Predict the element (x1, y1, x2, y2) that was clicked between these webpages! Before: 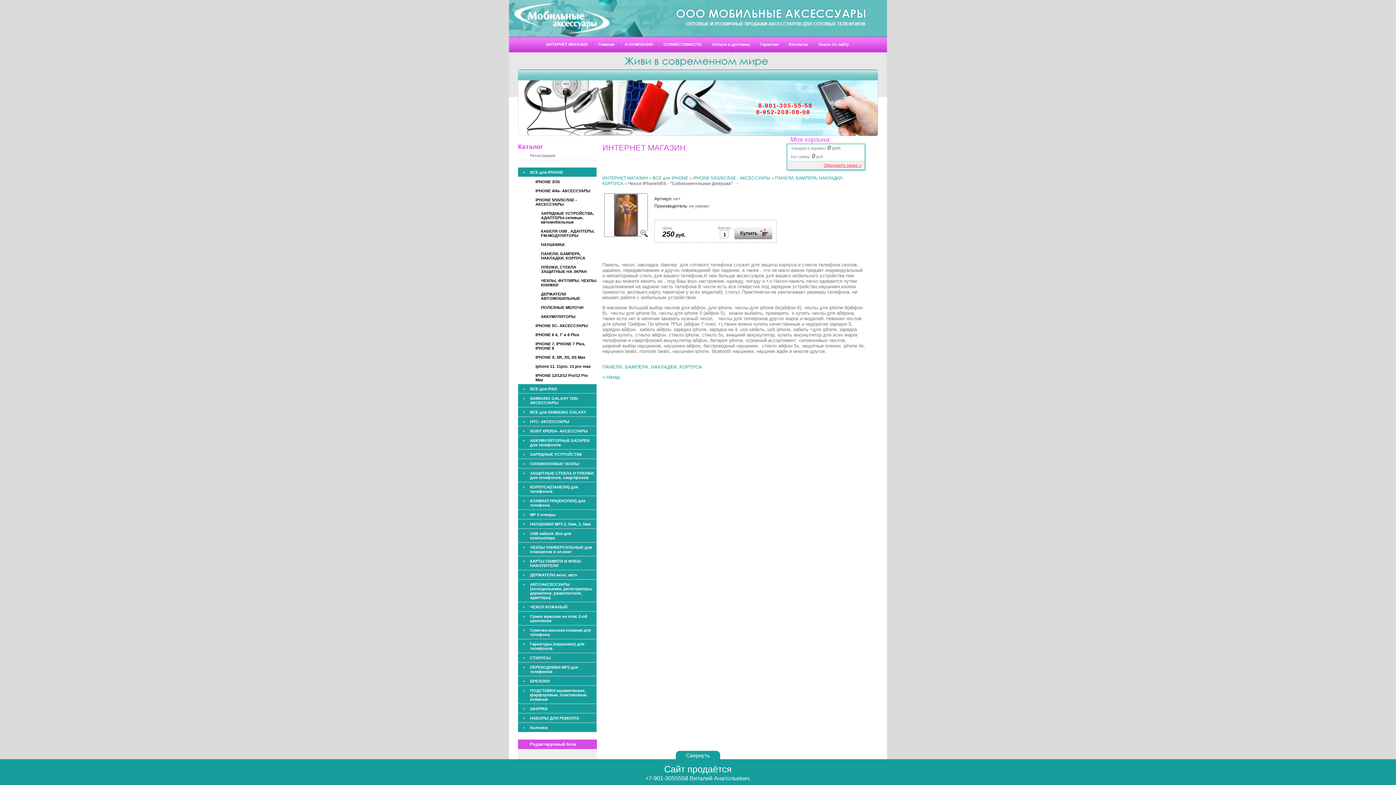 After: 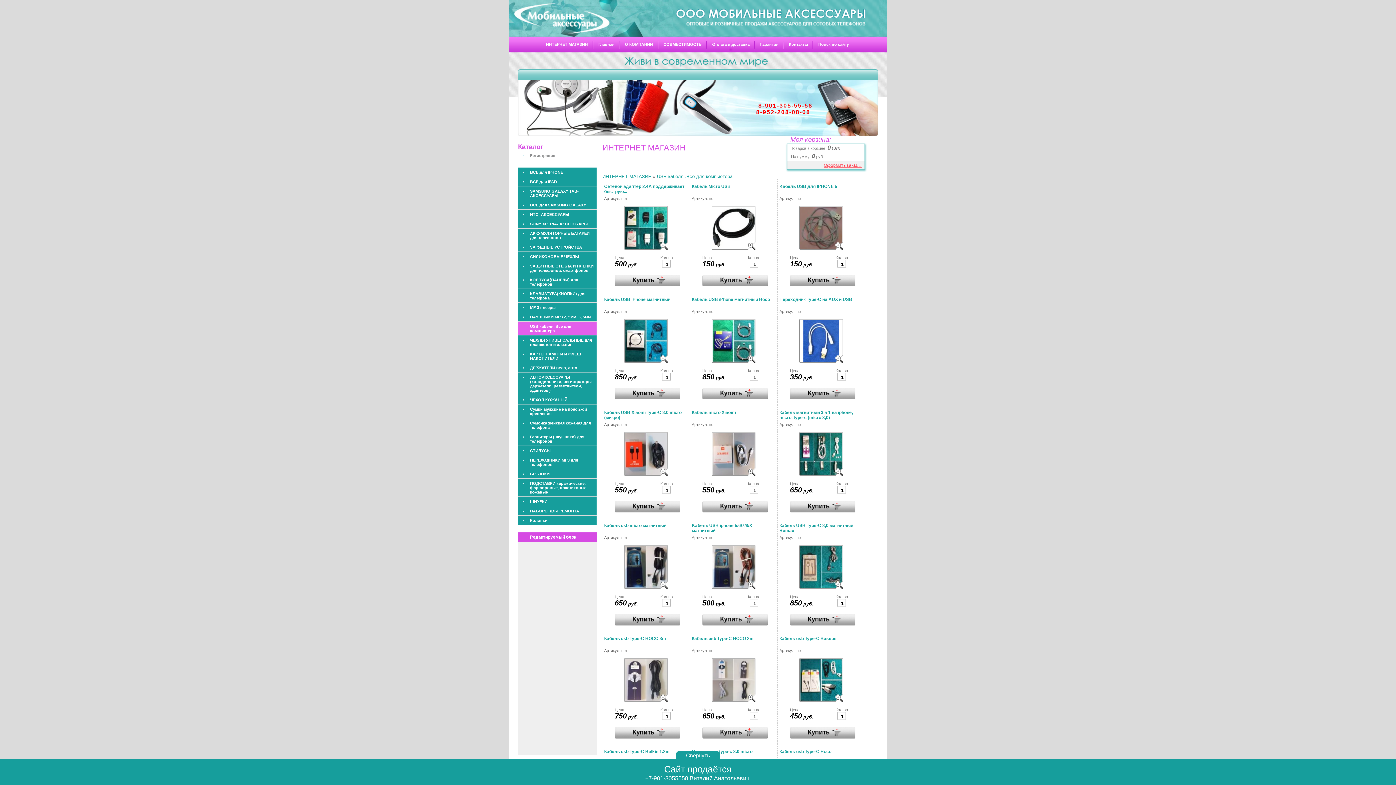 Action: bbox: (518, 529, 596, 542) label: USB кабеля .Все для компьютера